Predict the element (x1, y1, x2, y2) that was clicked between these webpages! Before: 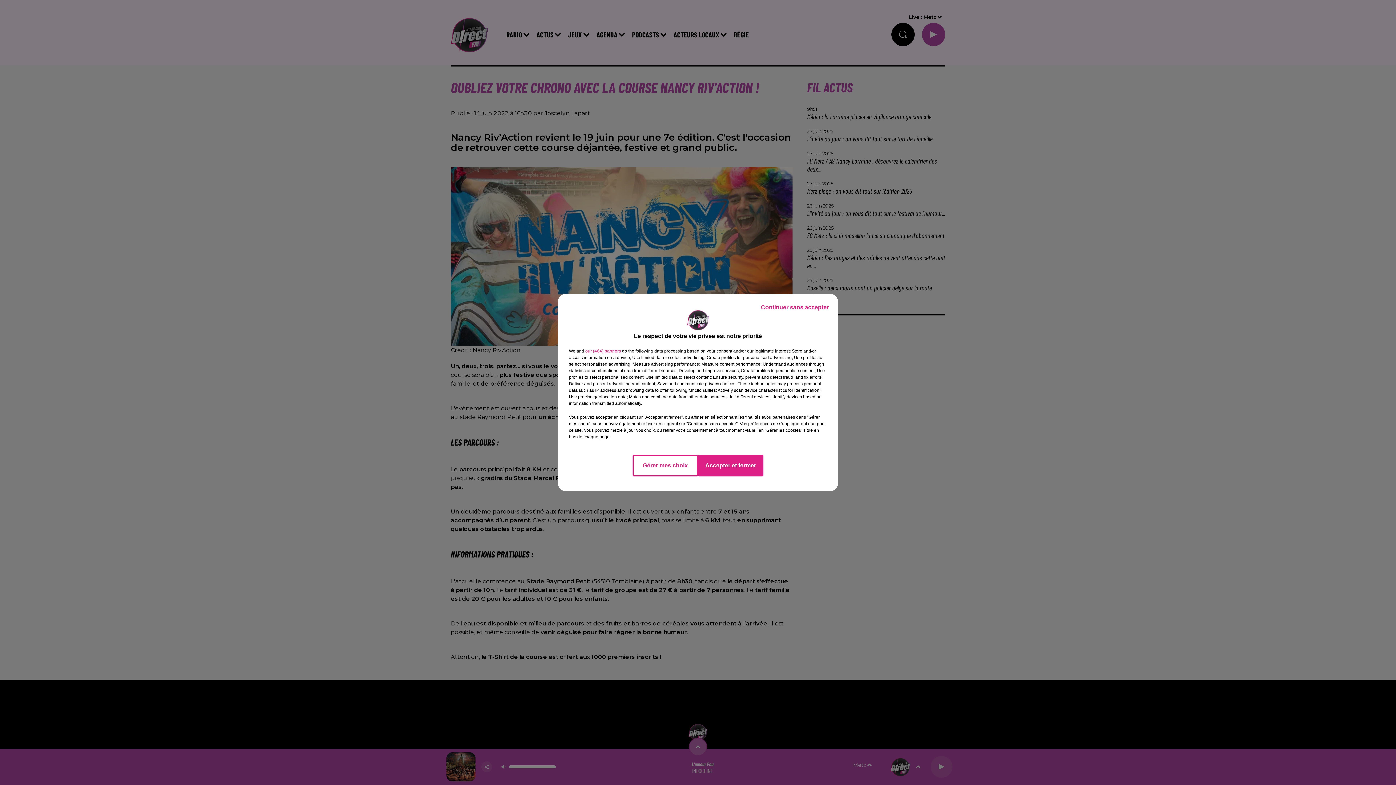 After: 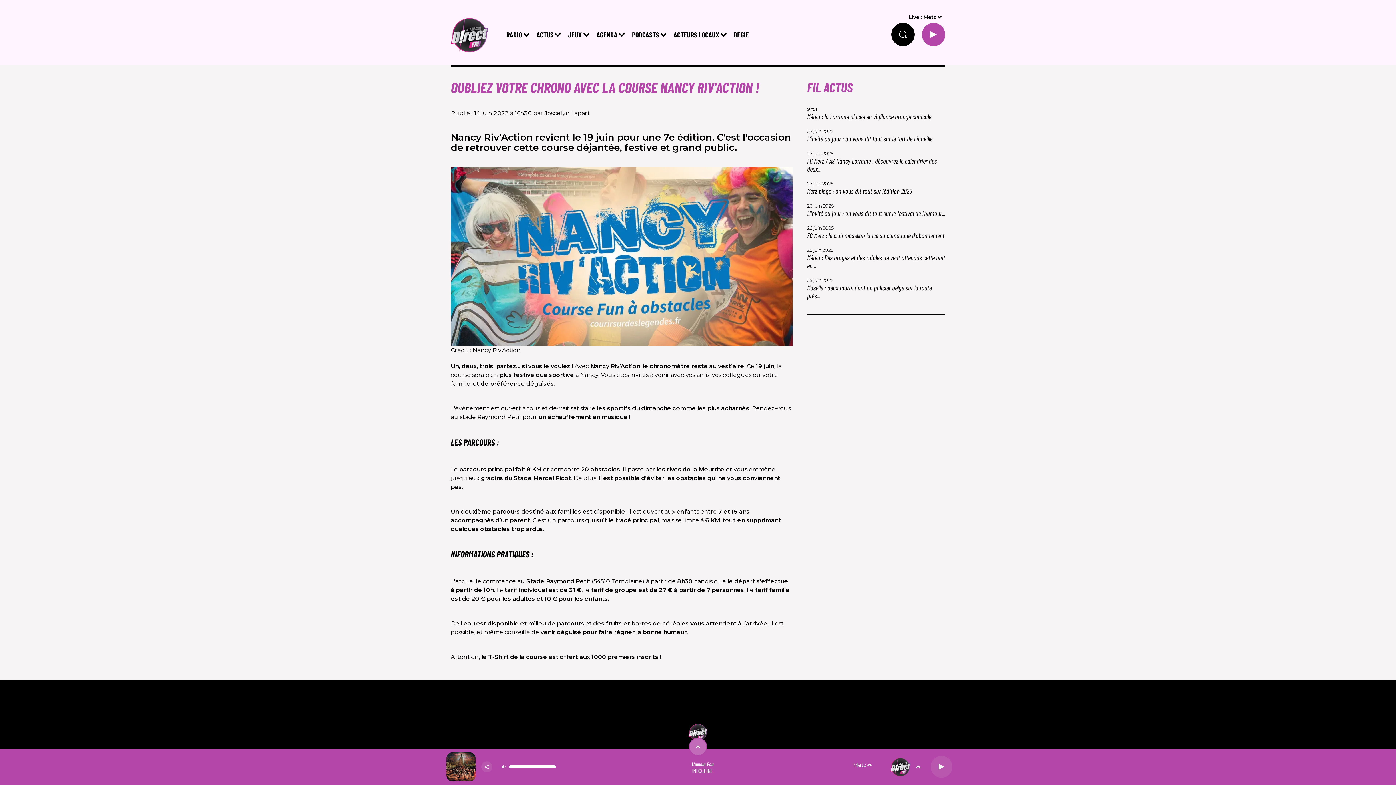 Action: label: Accepter et fermer bbox: (698, 454, 763, 476)